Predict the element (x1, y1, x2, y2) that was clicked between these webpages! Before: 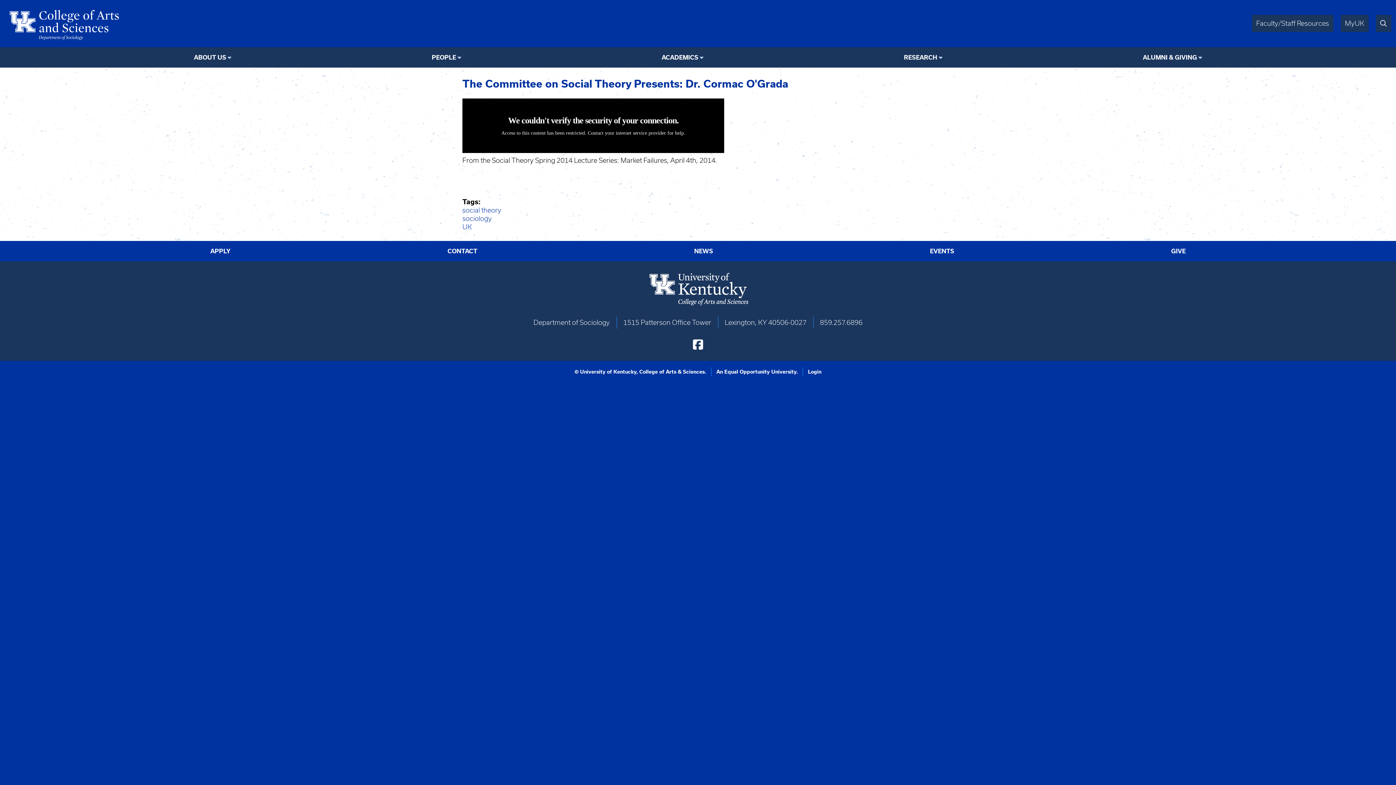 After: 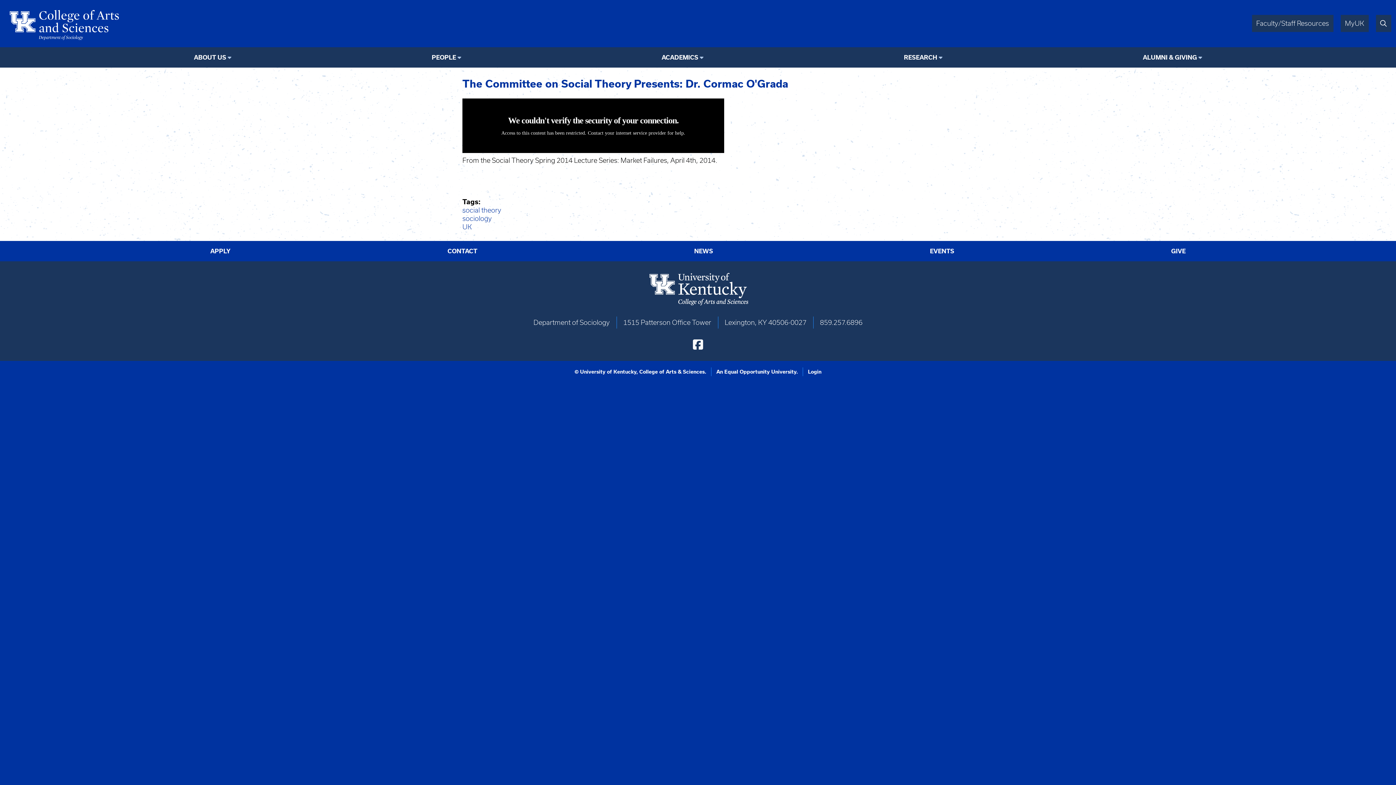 Action: bbox: (1380, 19, 1387, 27)